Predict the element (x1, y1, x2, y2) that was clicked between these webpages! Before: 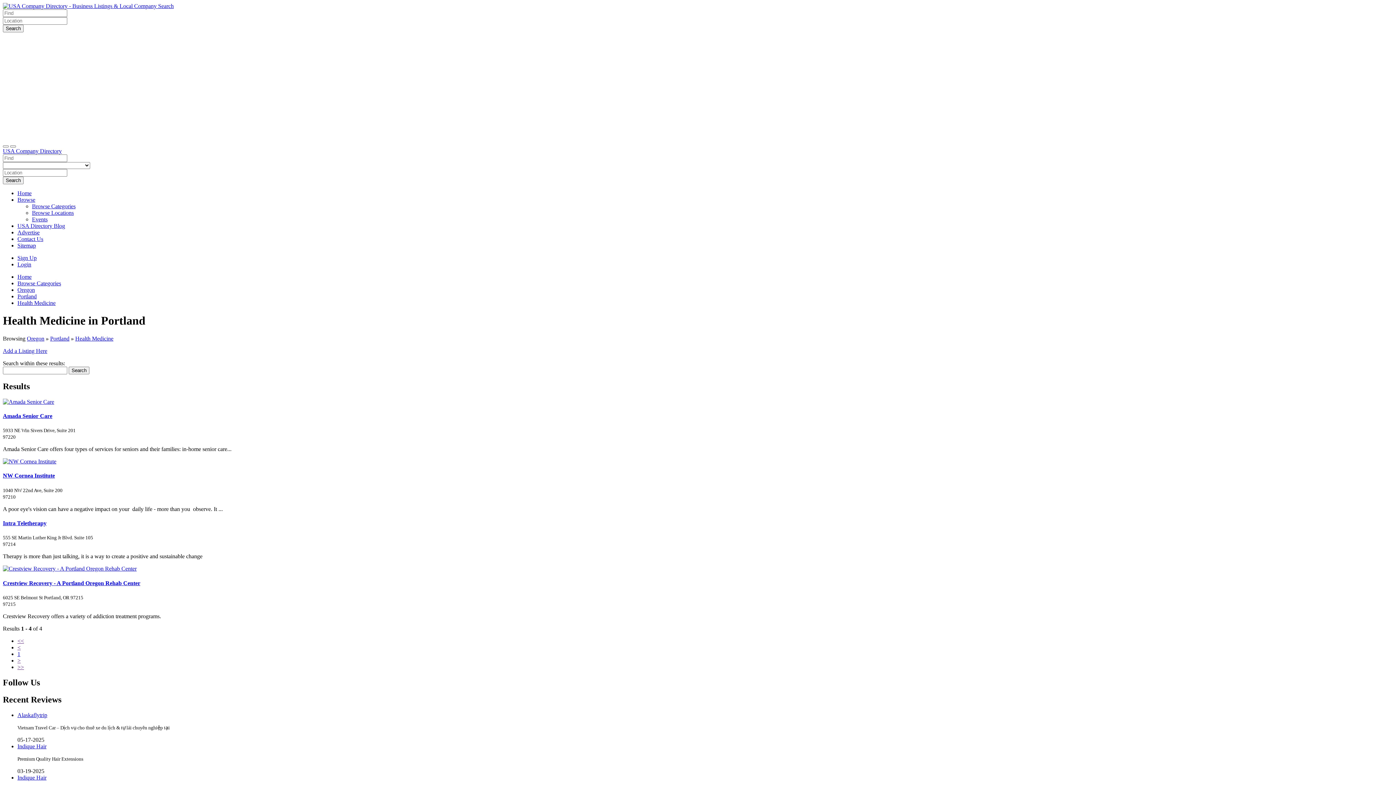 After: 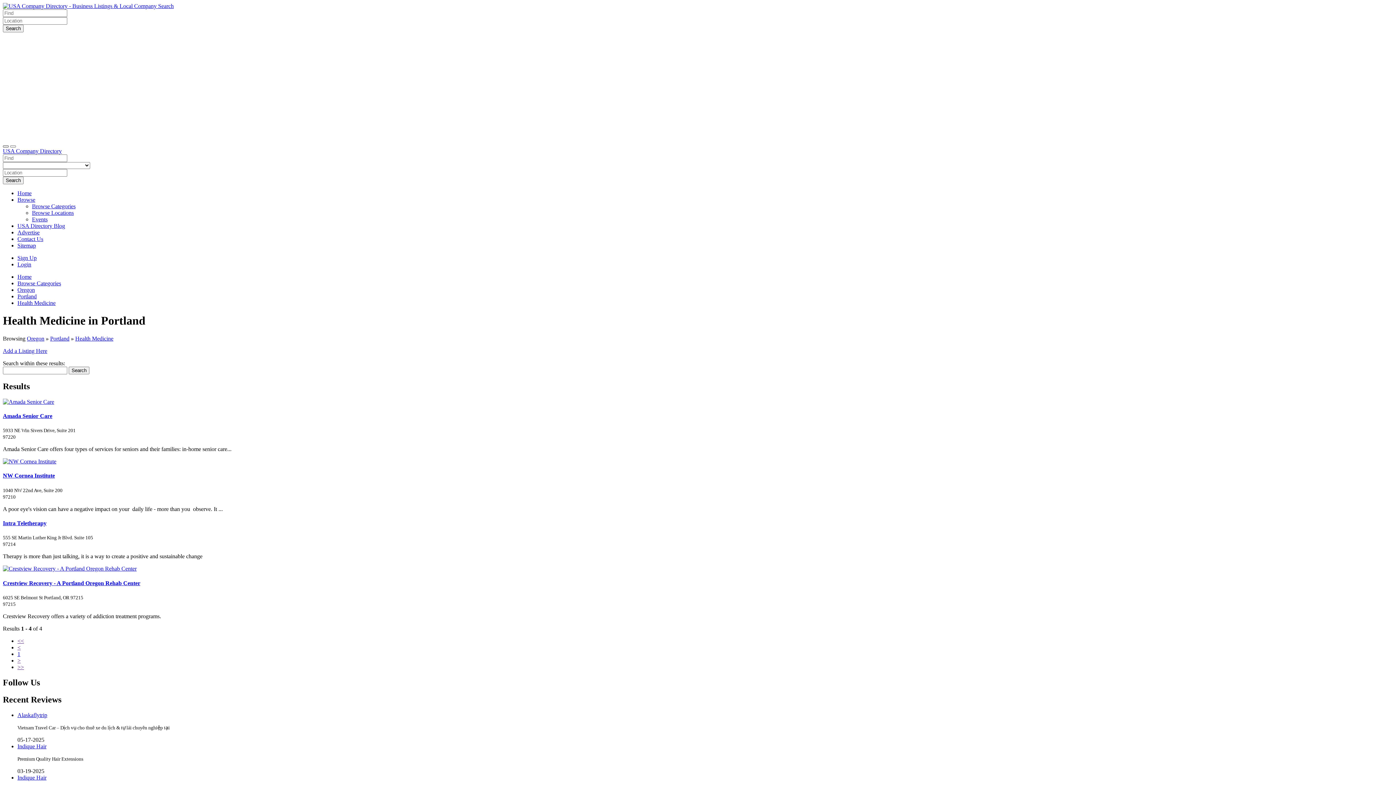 Action: bbox: (2, 145, 8, 147)